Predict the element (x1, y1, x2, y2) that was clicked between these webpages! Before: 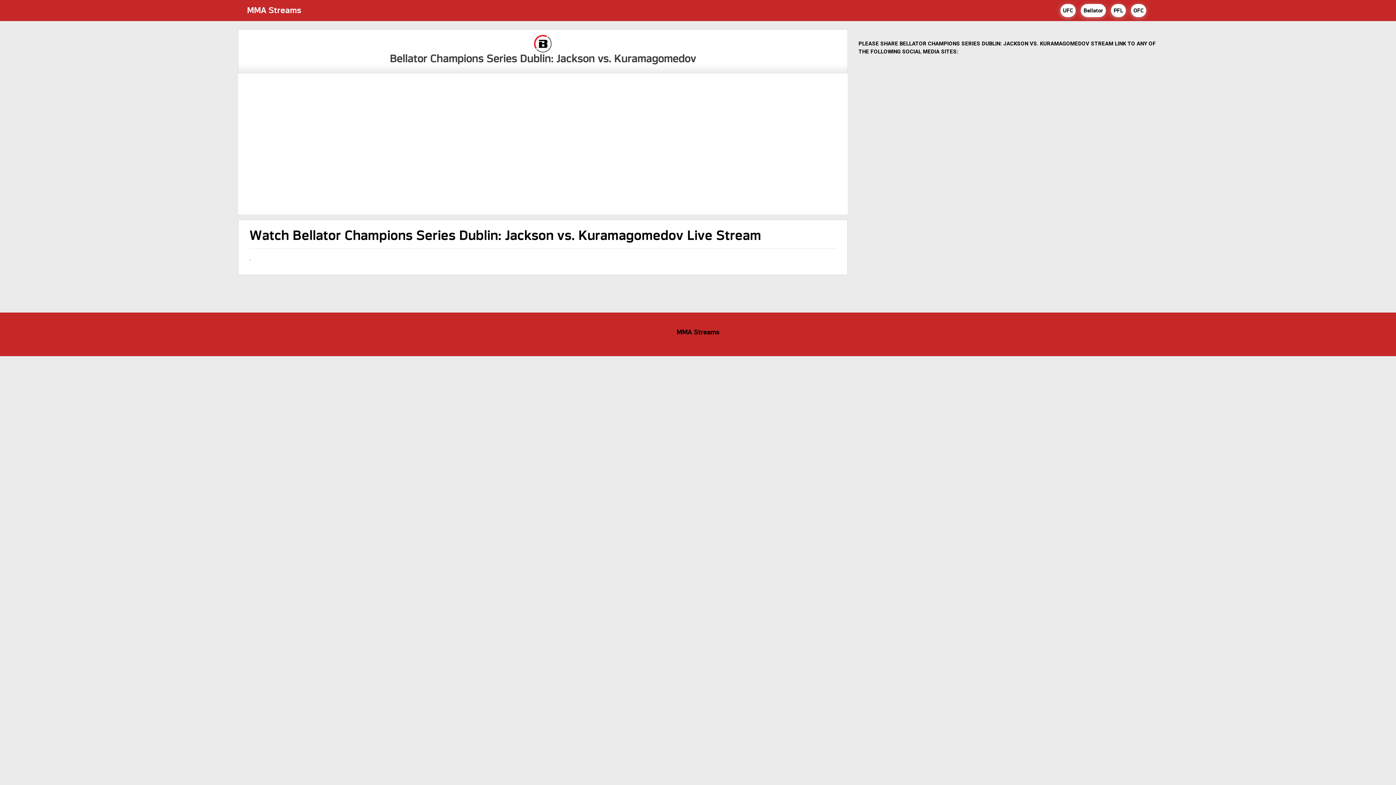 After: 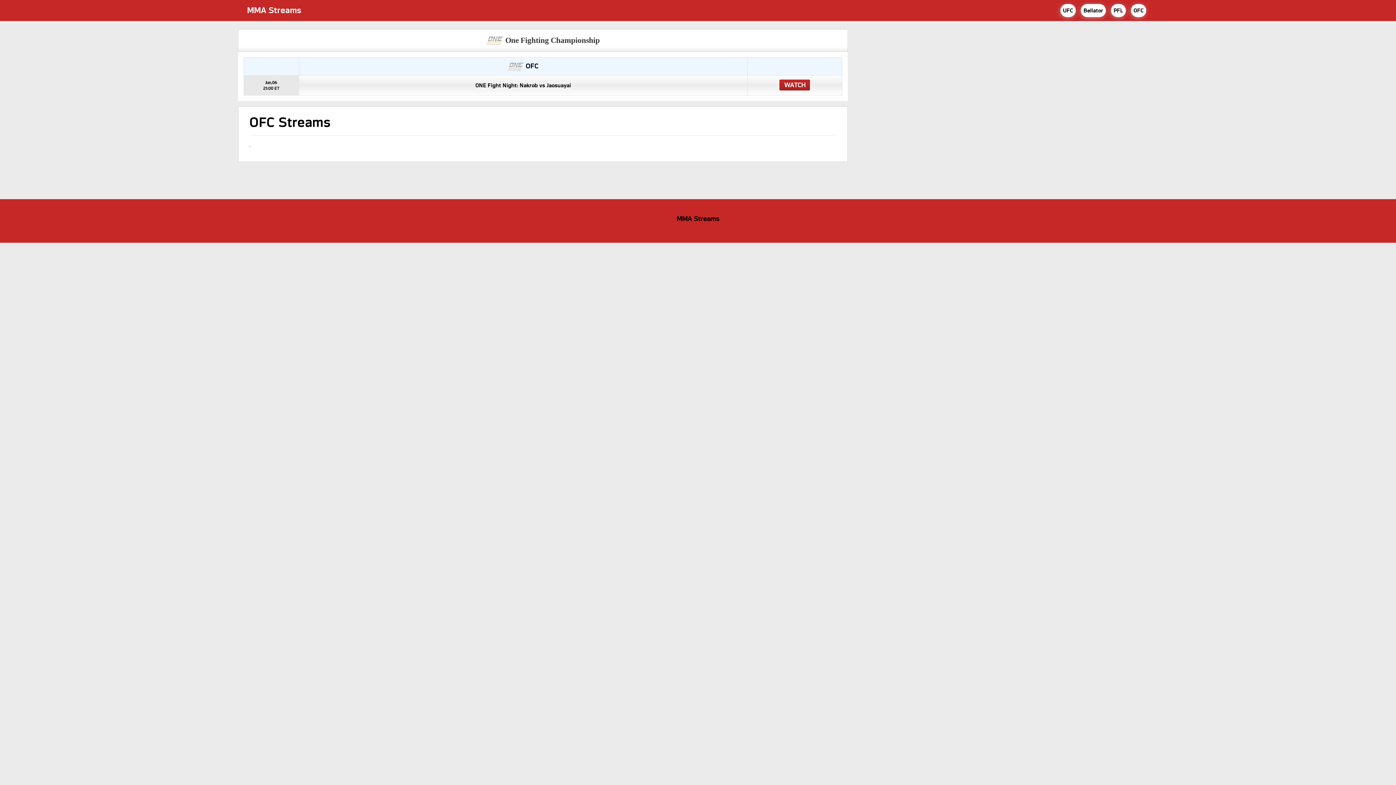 Action: label: OFC bbox: (1131, 3, 1146, 17)